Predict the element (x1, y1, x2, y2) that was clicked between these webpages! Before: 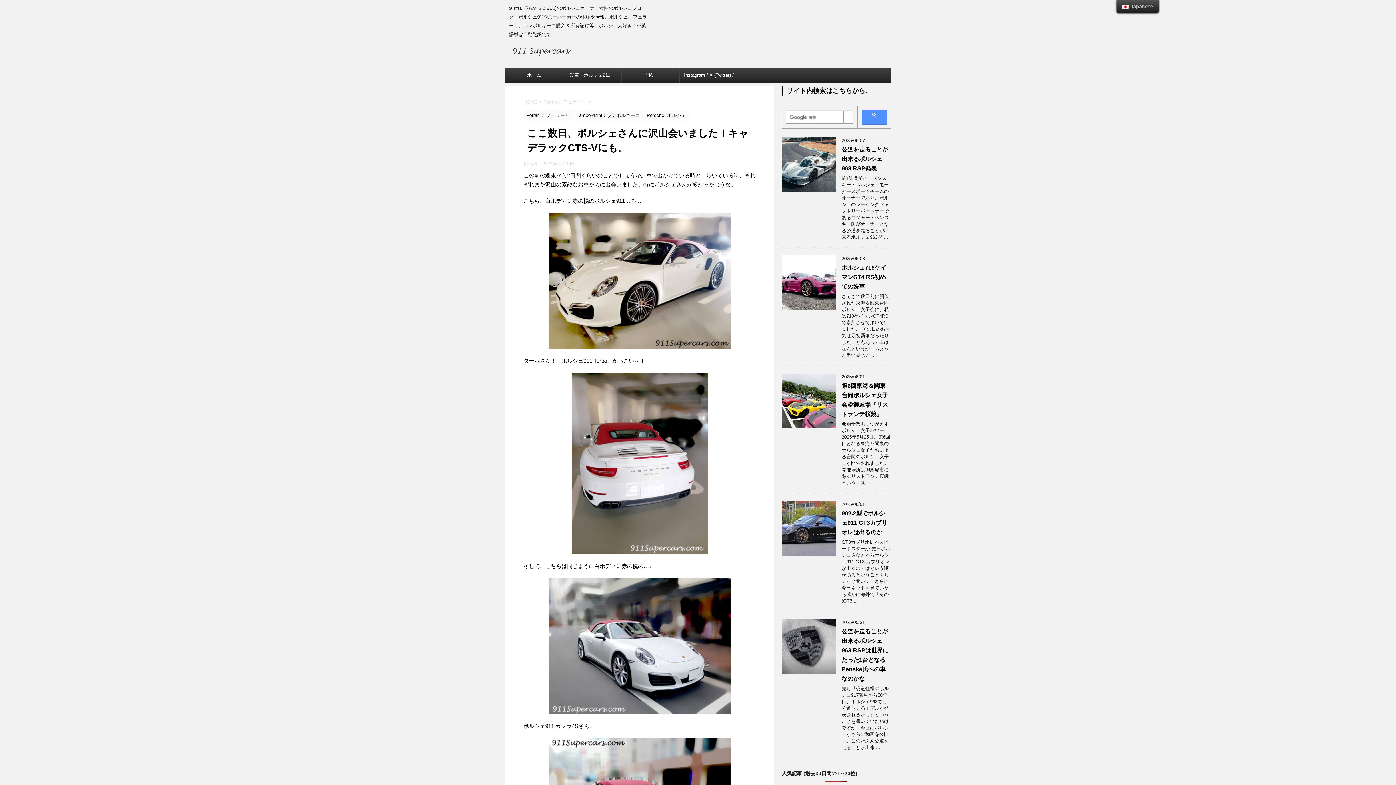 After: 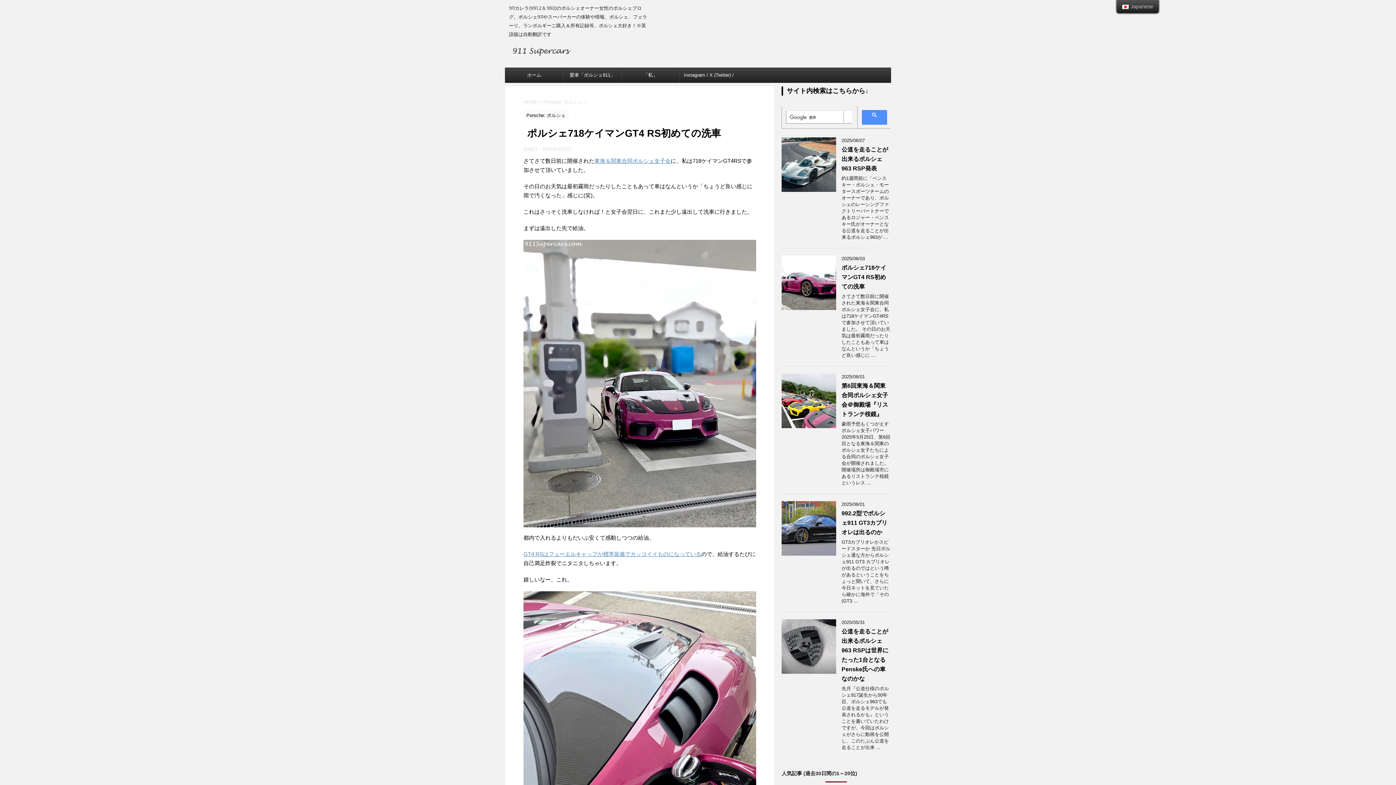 Action: bbox: (781, 303, 836, 309)